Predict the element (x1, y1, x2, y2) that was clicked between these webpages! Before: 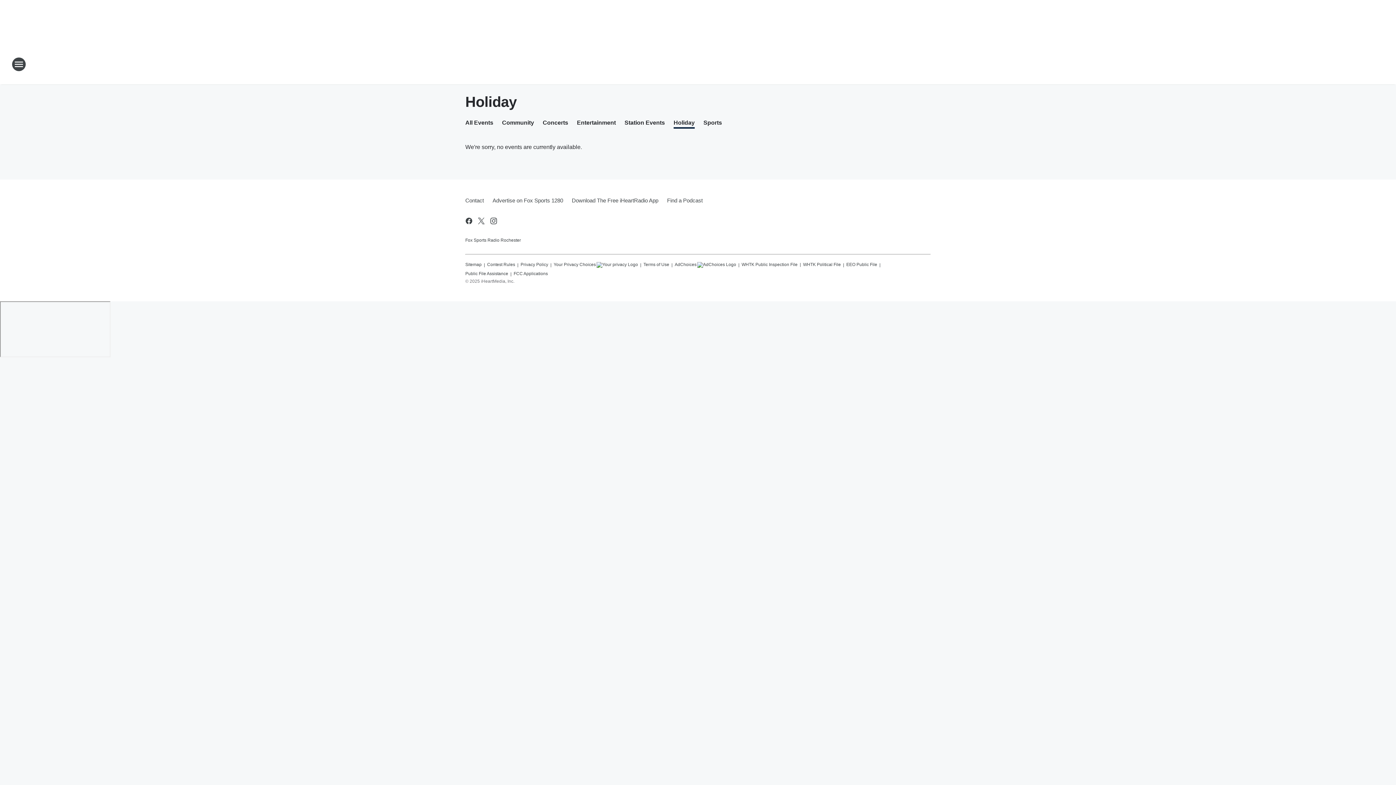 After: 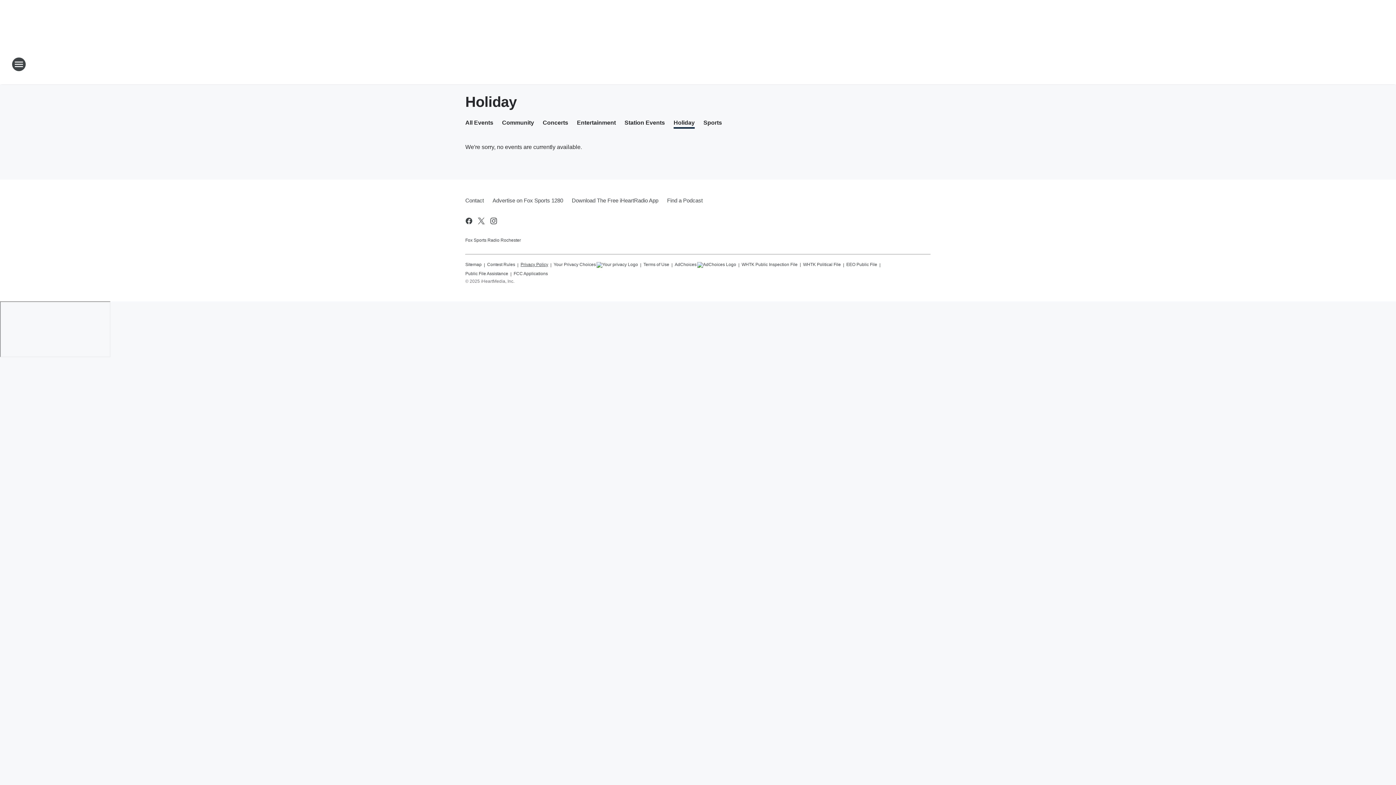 Action: bbox: (520, 258, 548, 268) label: Privacy Policy